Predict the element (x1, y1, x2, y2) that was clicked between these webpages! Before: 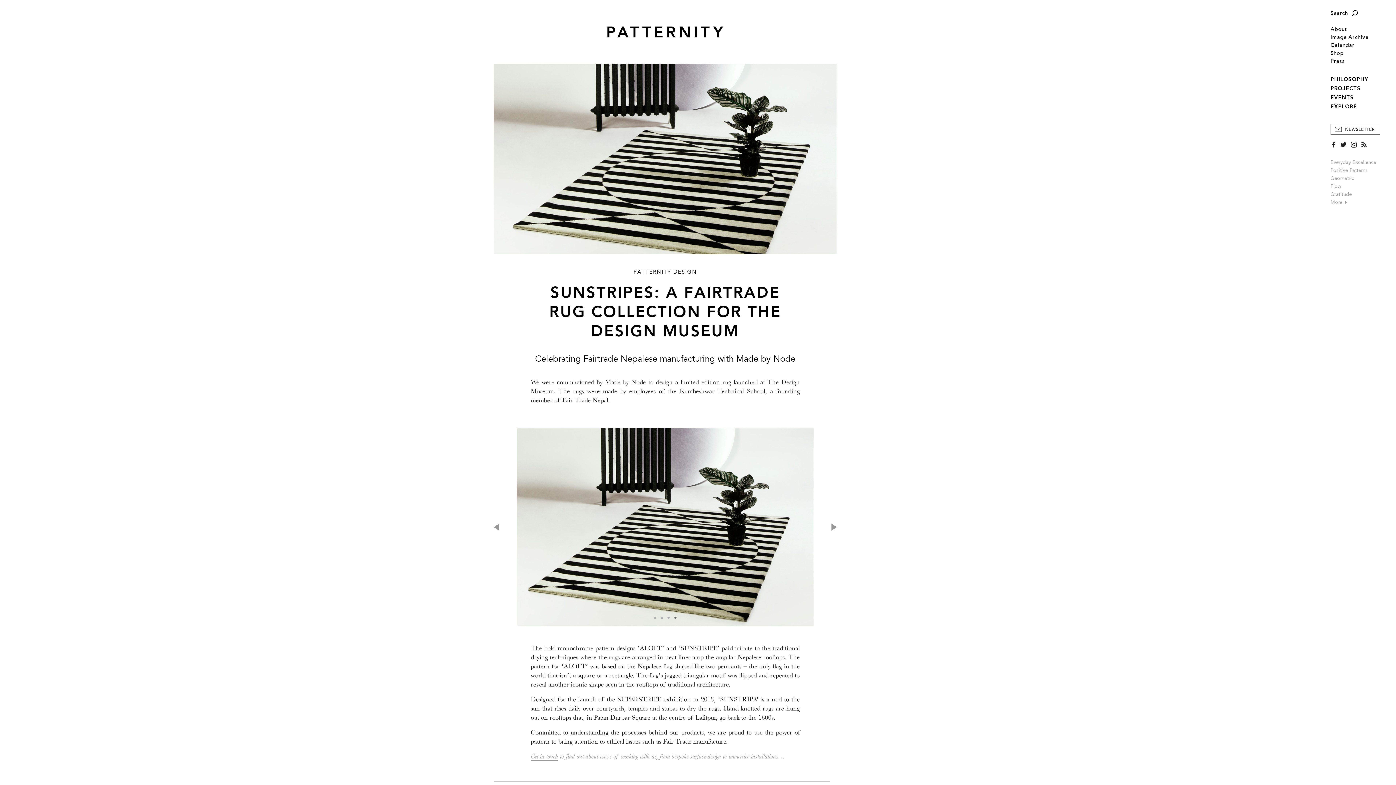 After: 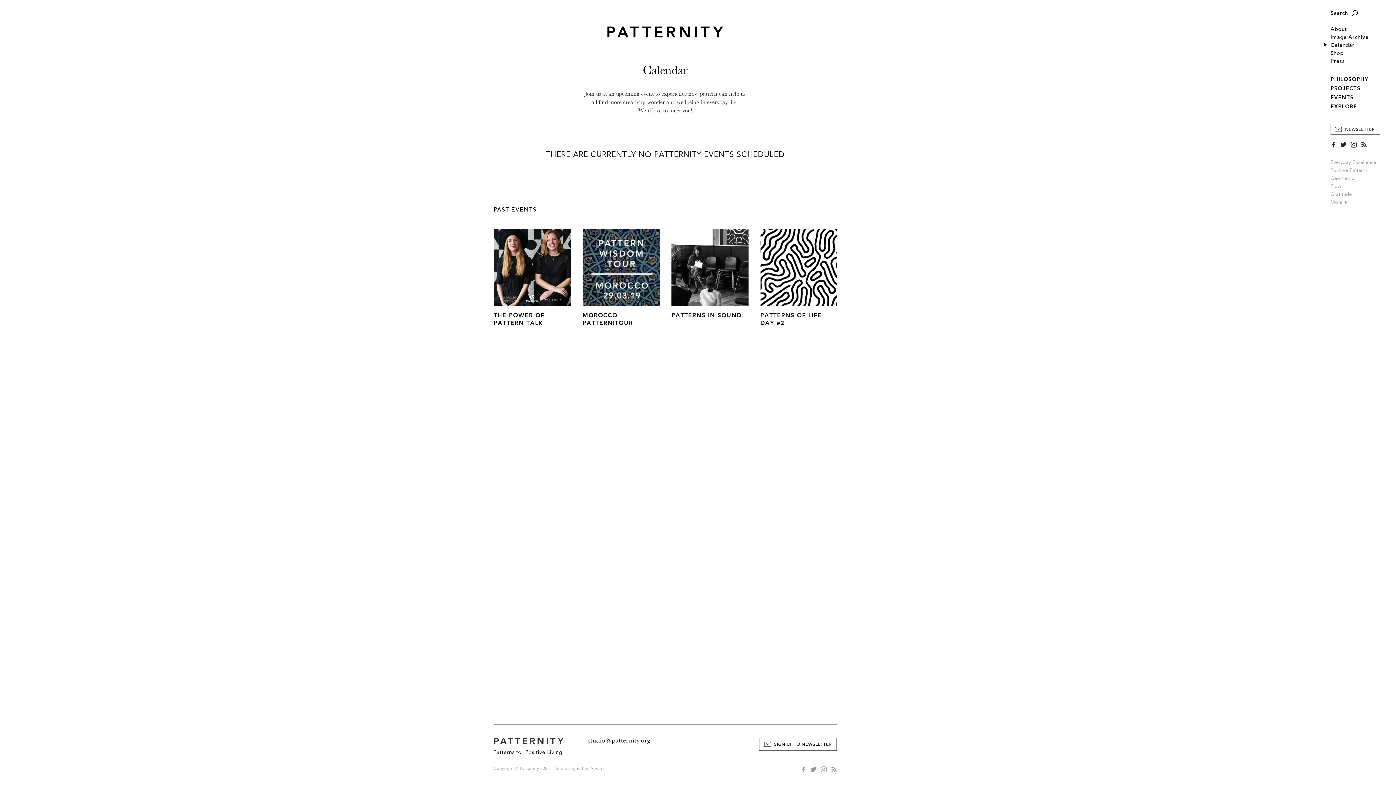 Action: bbox: (1330, 42, 1354, 48) label: Calendar